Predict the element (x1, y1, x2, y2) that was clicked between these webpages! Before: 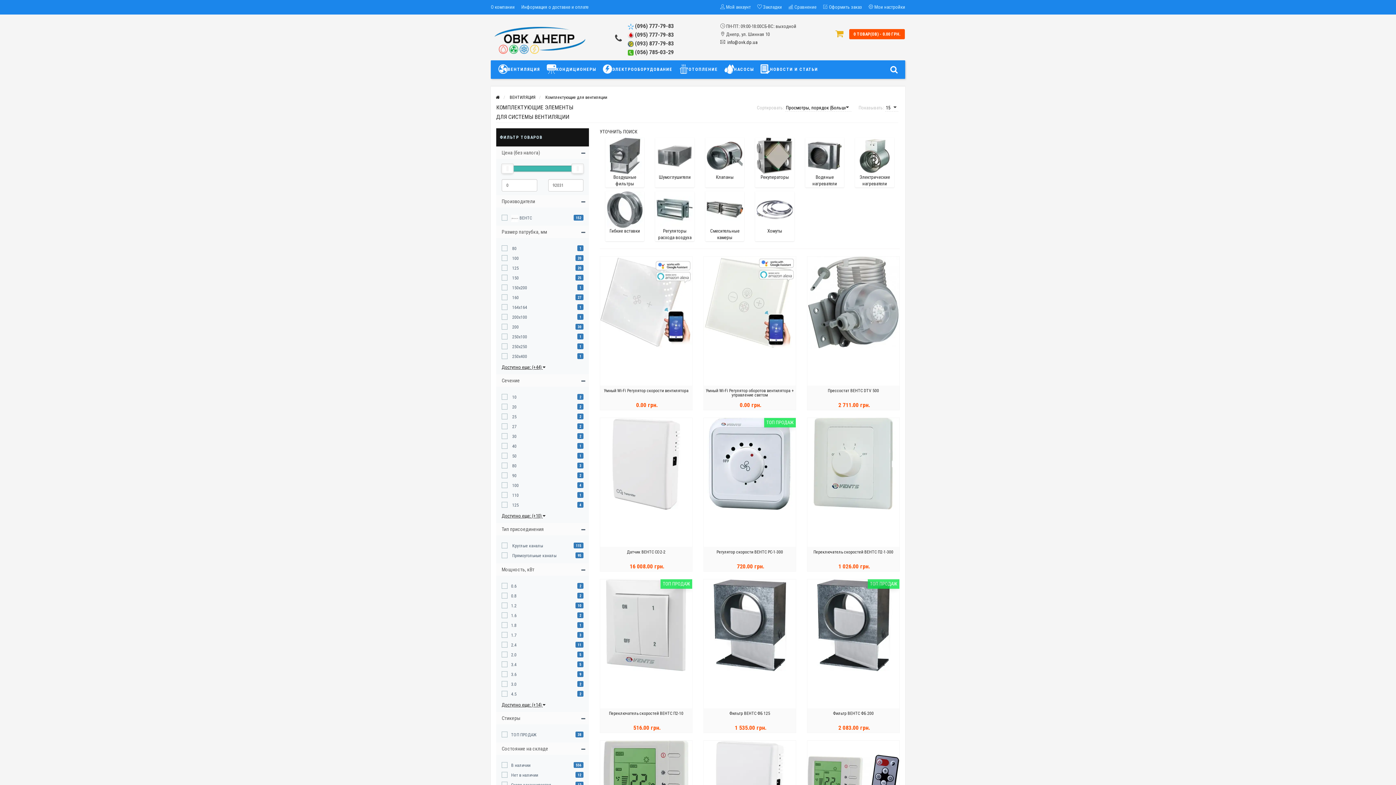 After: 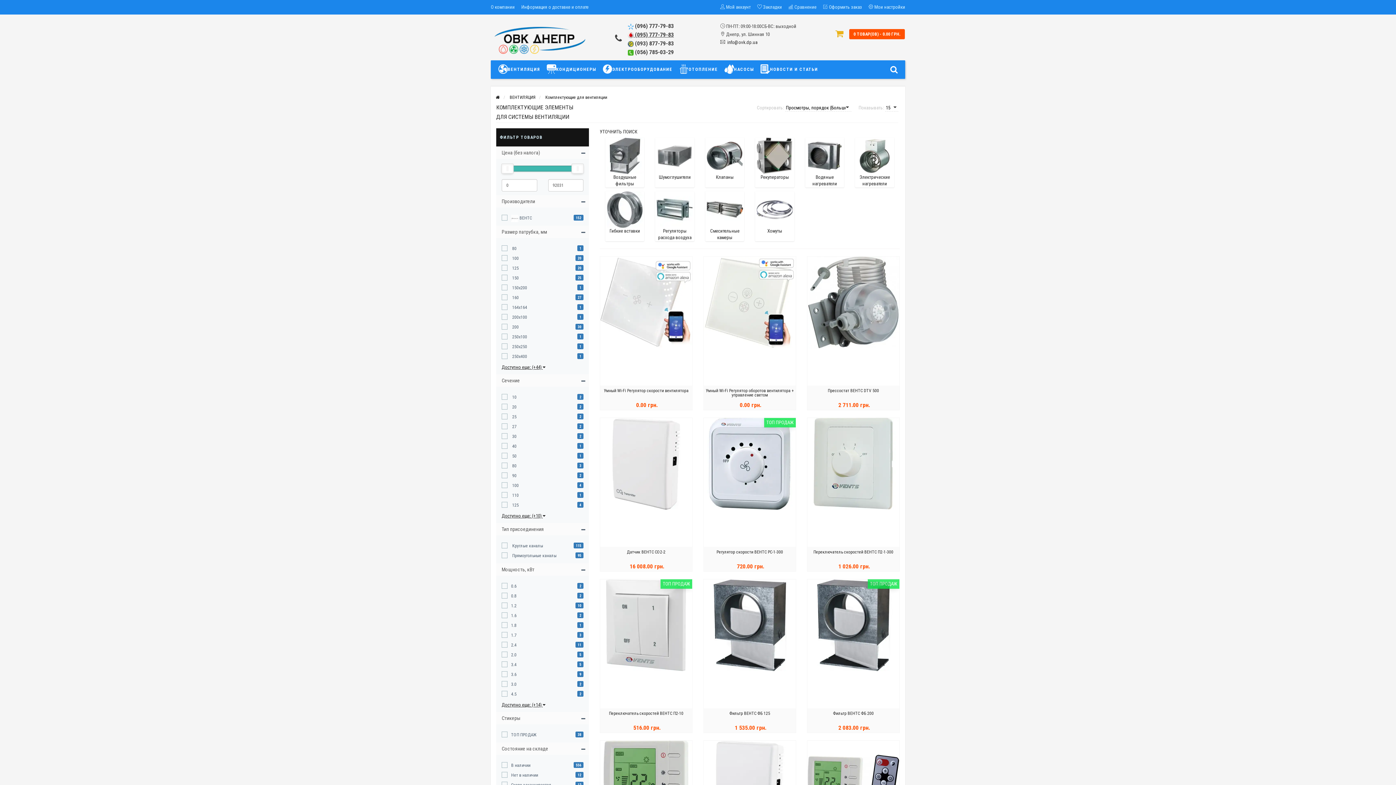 Action: bbox: (627, 31, 674, 38) label:  (095) 777-79-83